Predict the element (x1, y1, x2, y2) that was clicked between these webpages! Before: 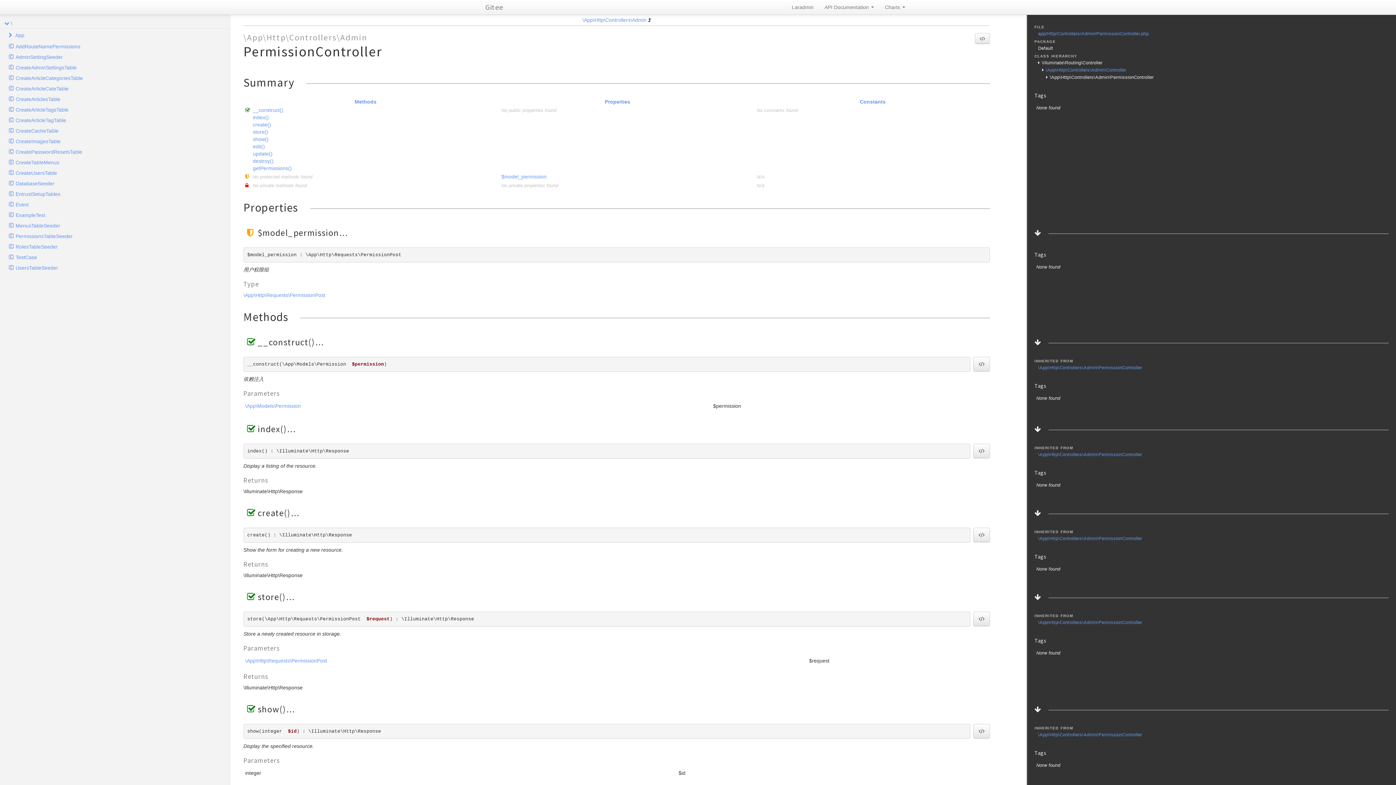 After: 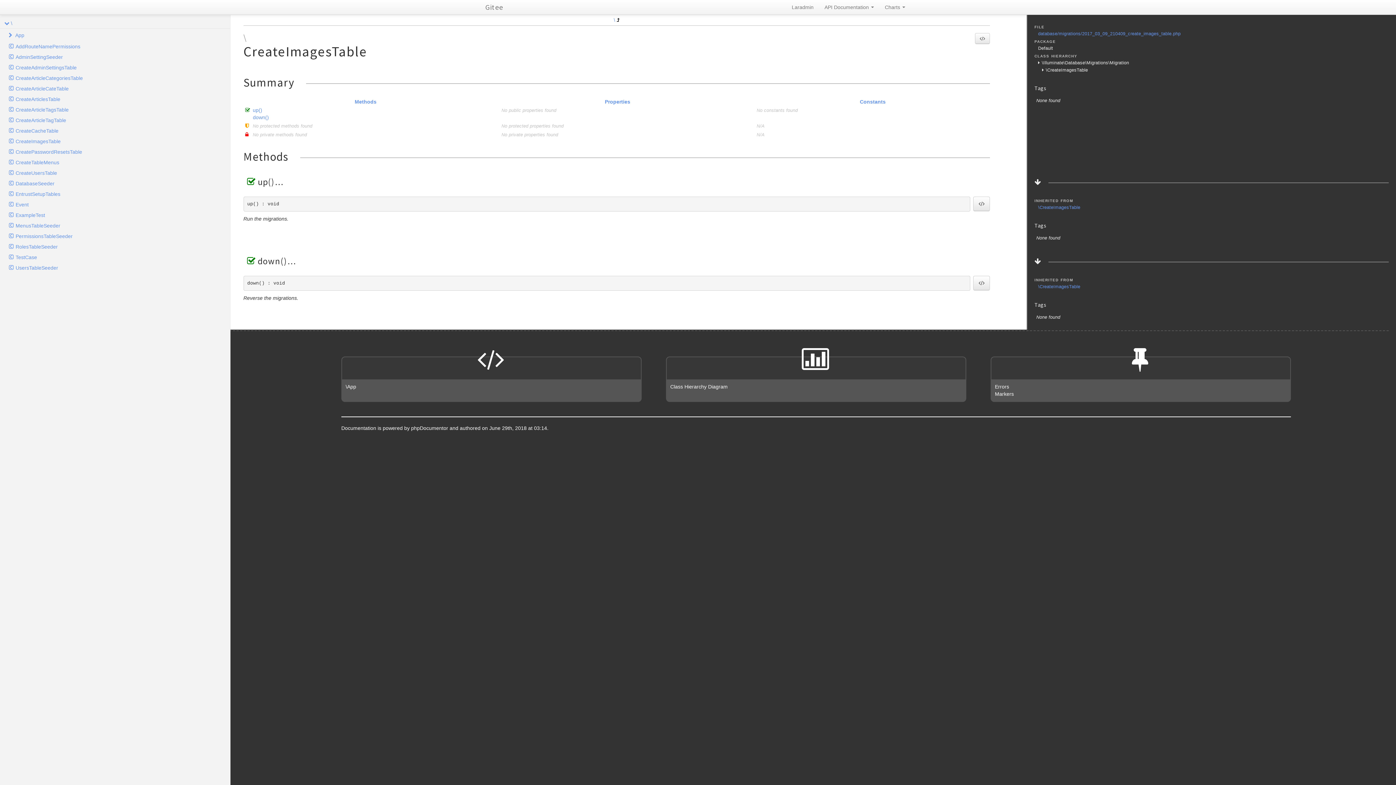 Action: label: CreateImagesTable bbox: (4, 136, 230, 146)